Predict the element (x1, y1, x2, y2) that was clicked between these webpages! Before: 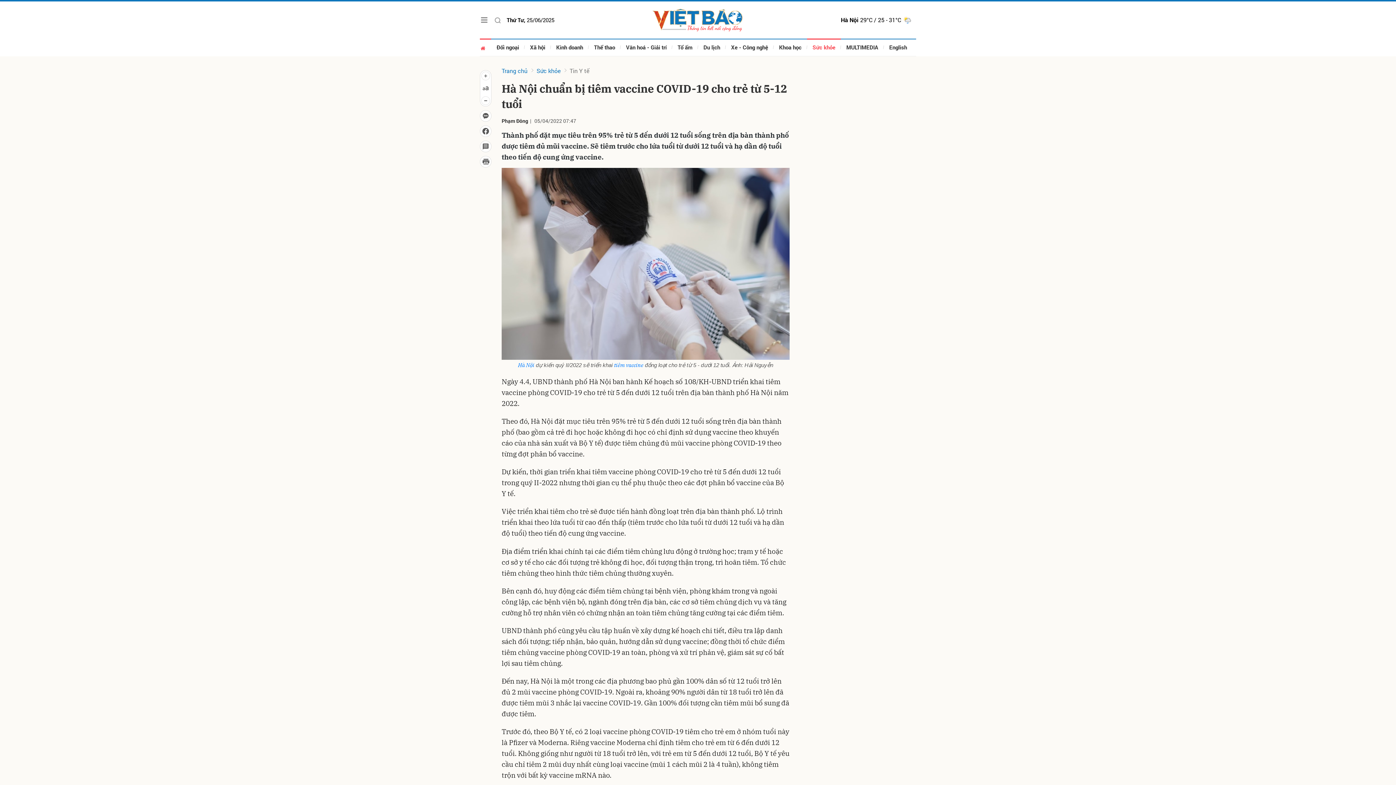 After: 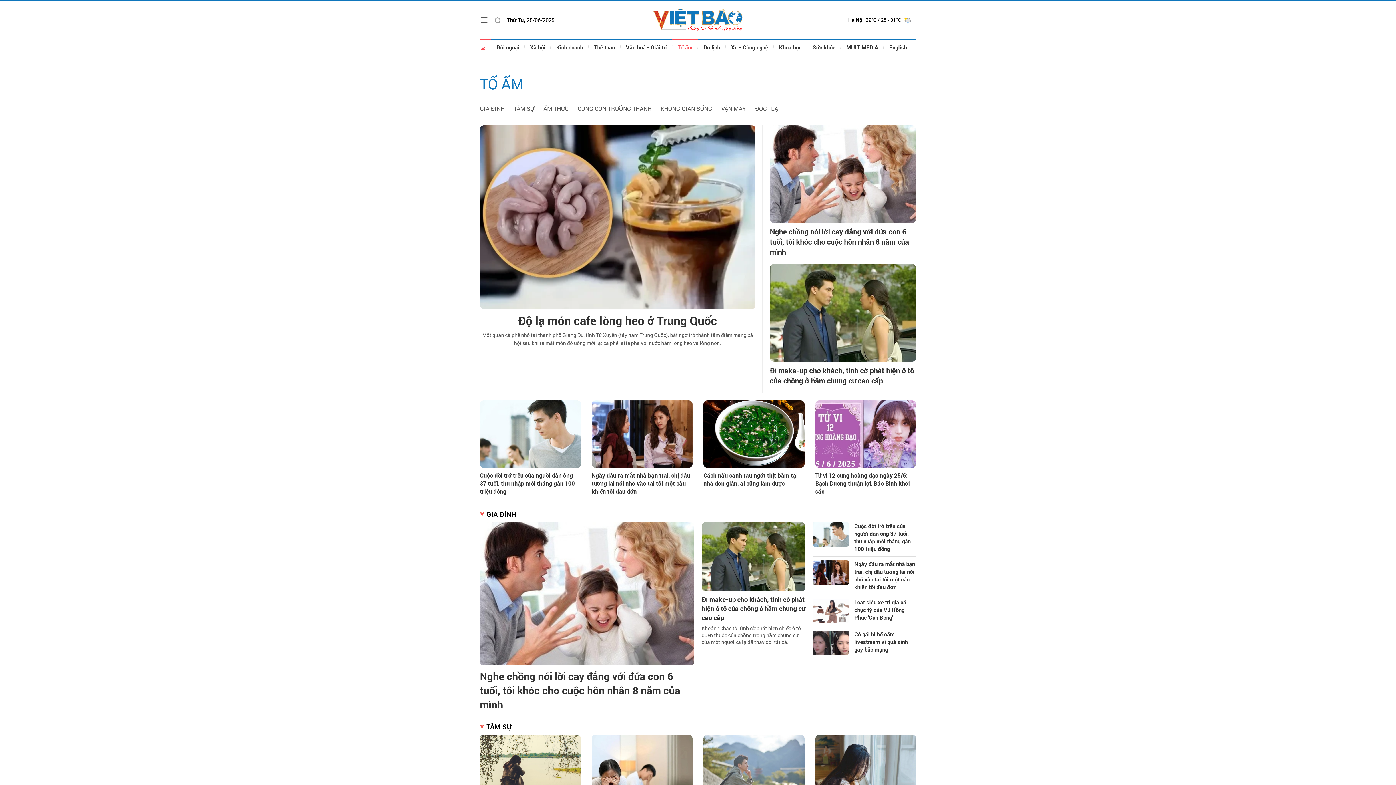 Action: label: Tổ ấm bbox: (672, 38, 698, 56)